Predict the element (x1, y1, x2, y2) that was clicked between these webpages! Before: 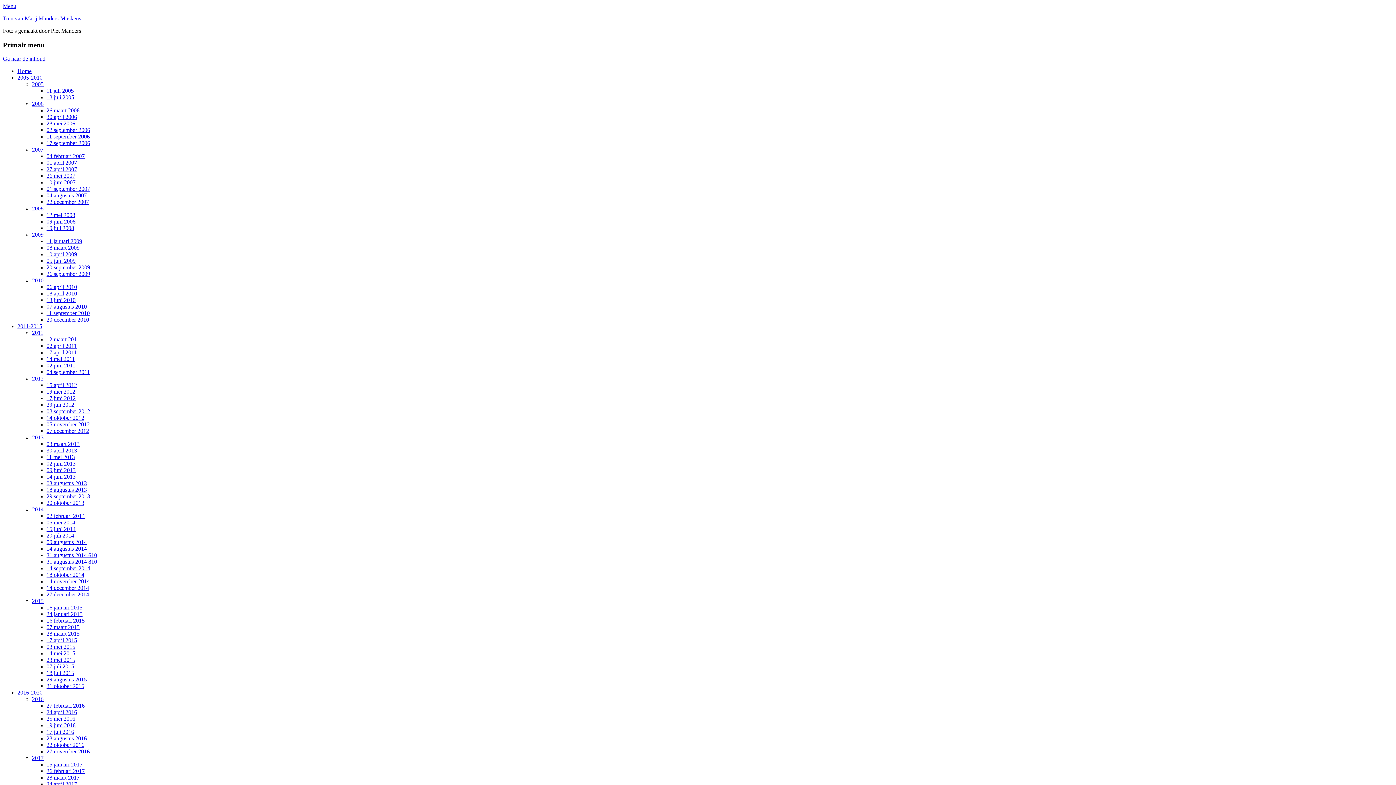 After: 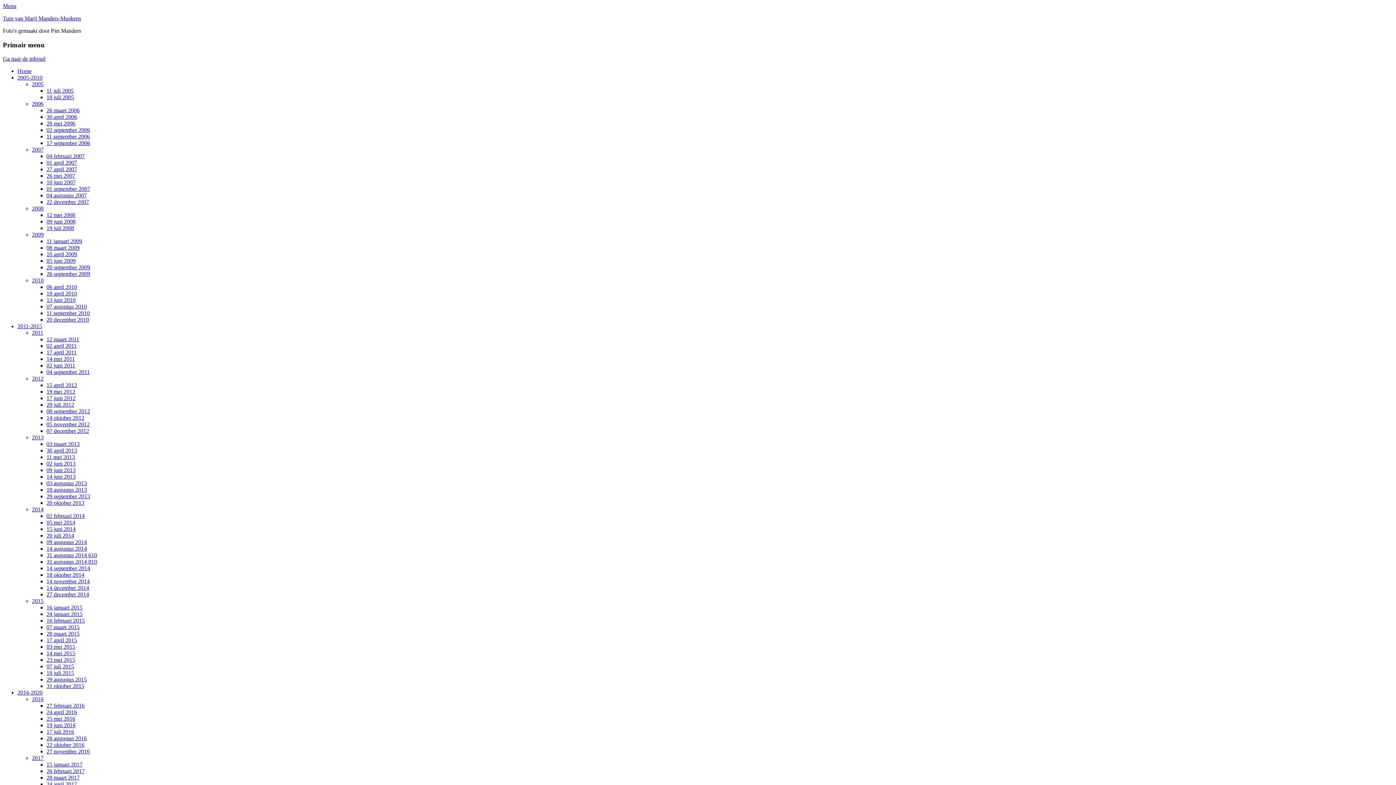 Action: label: 27 december 2014 bbox: (46, 591, 89, 597)